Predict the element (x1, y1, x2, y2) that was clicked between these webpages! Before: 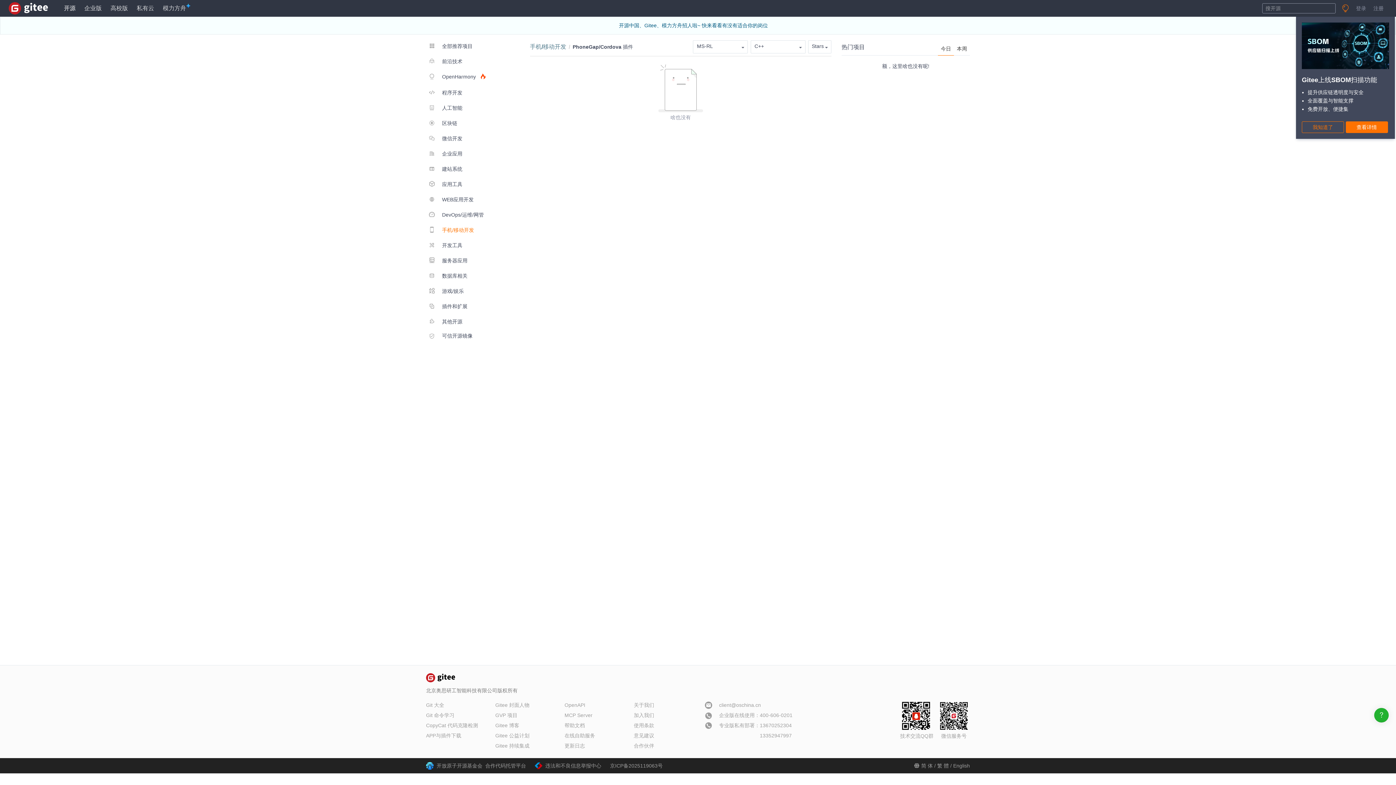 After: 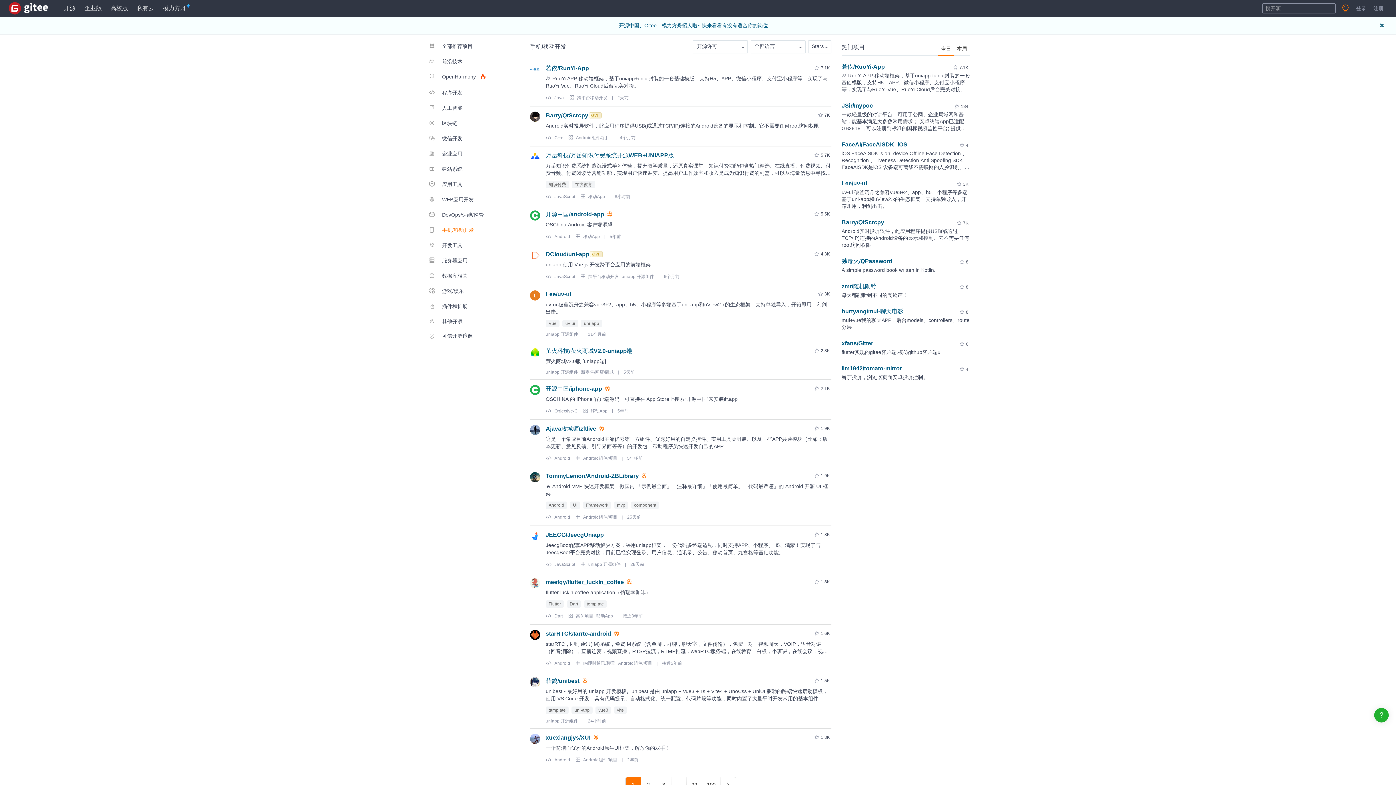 Action: bbox: (530, 42, 566, 50) label: 手机/移动开发